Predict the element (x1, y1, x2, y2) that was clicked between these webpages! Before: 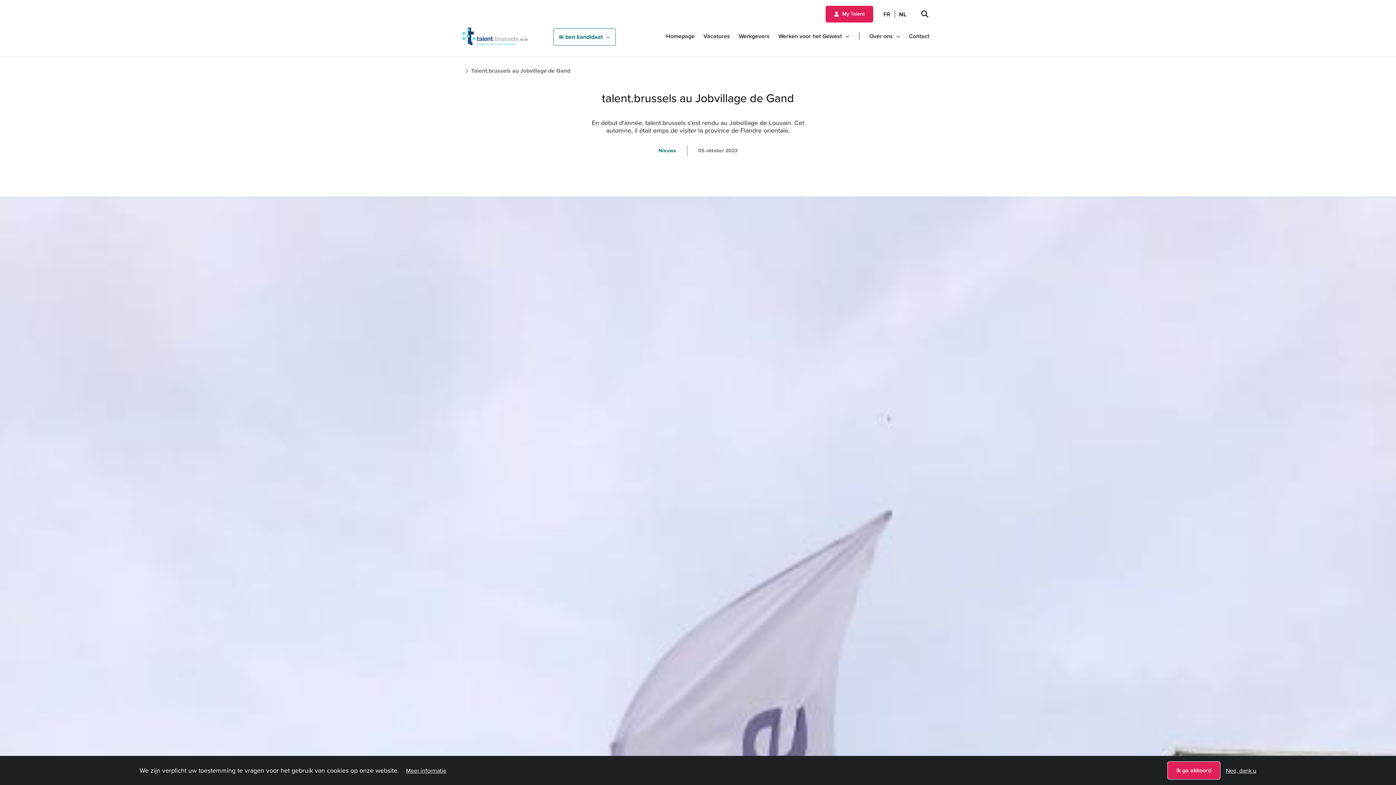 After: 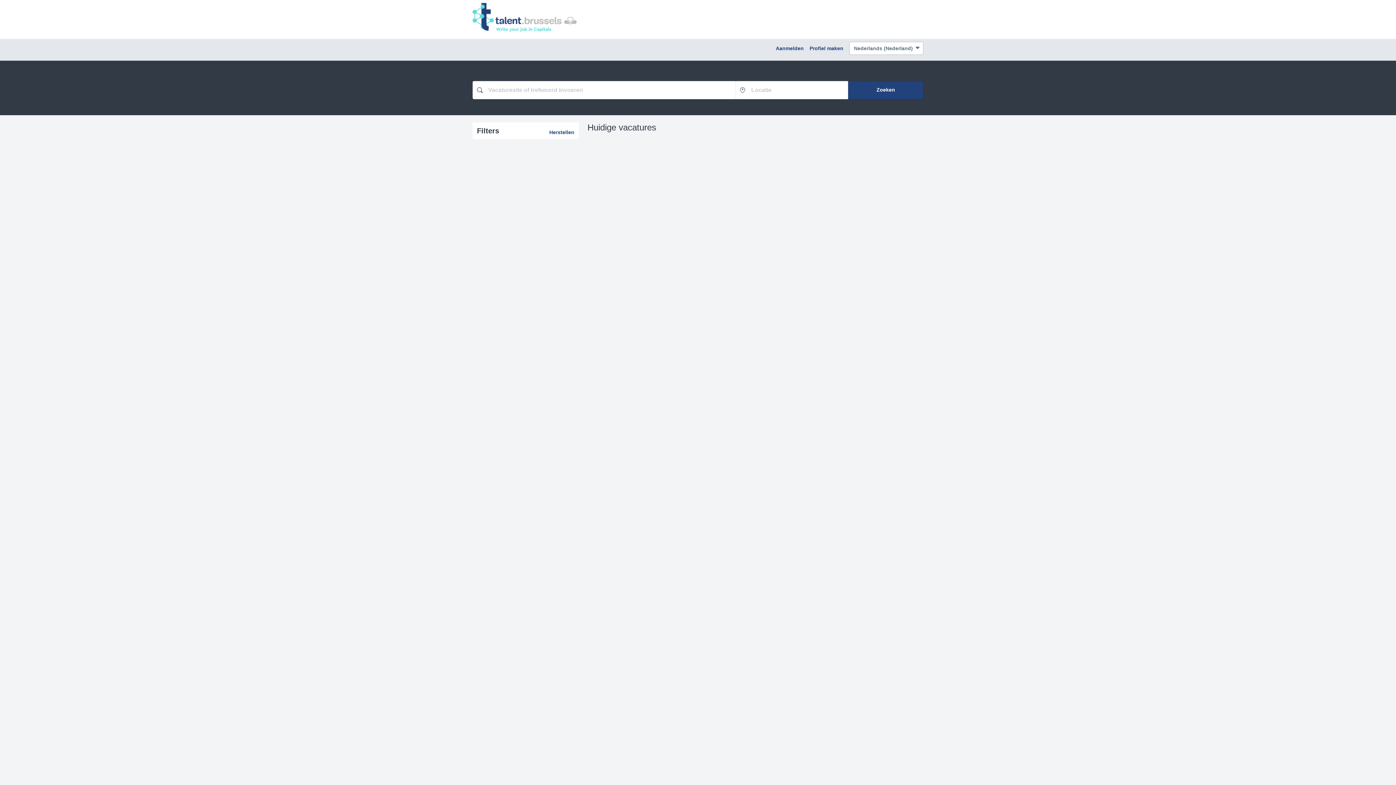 Action: label: My Talent bbox: (825, 5, 873, 22)